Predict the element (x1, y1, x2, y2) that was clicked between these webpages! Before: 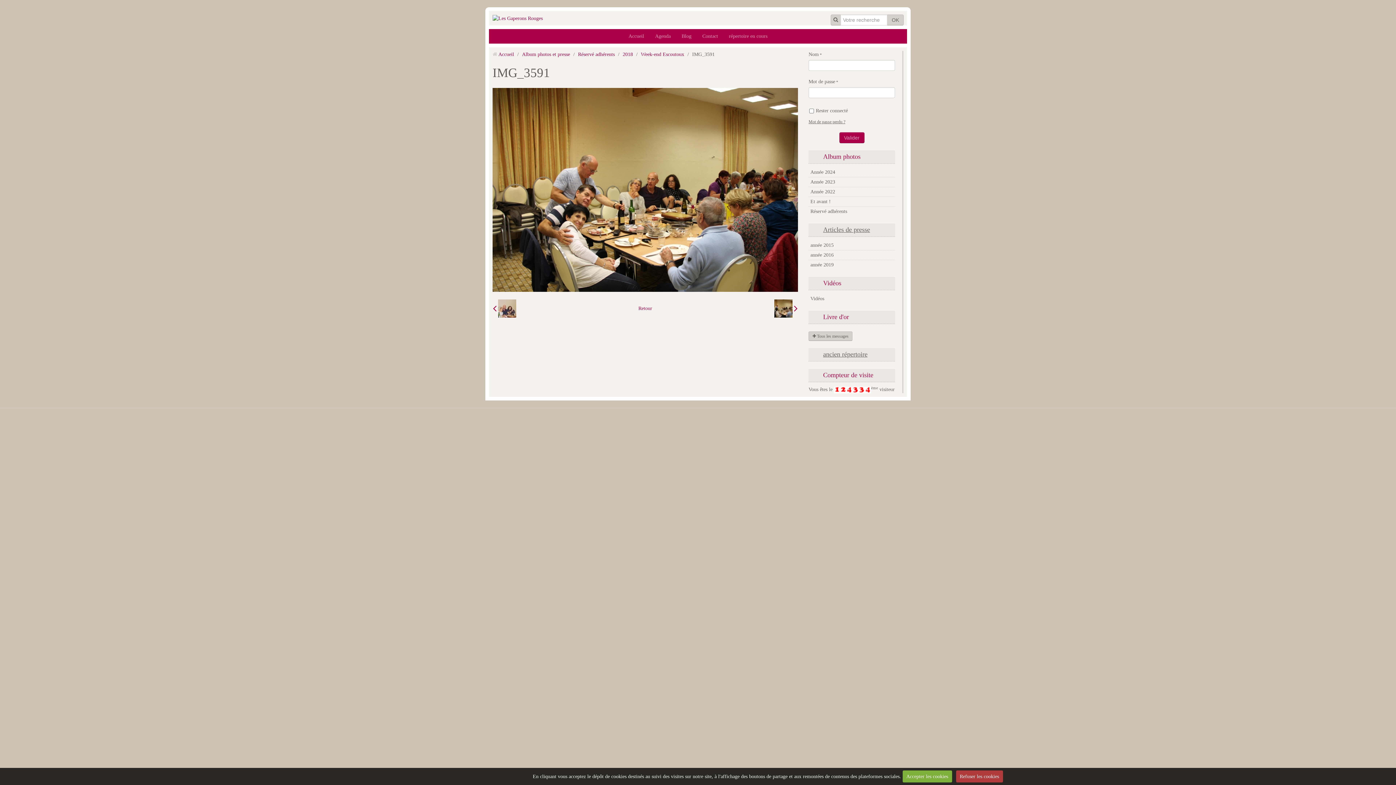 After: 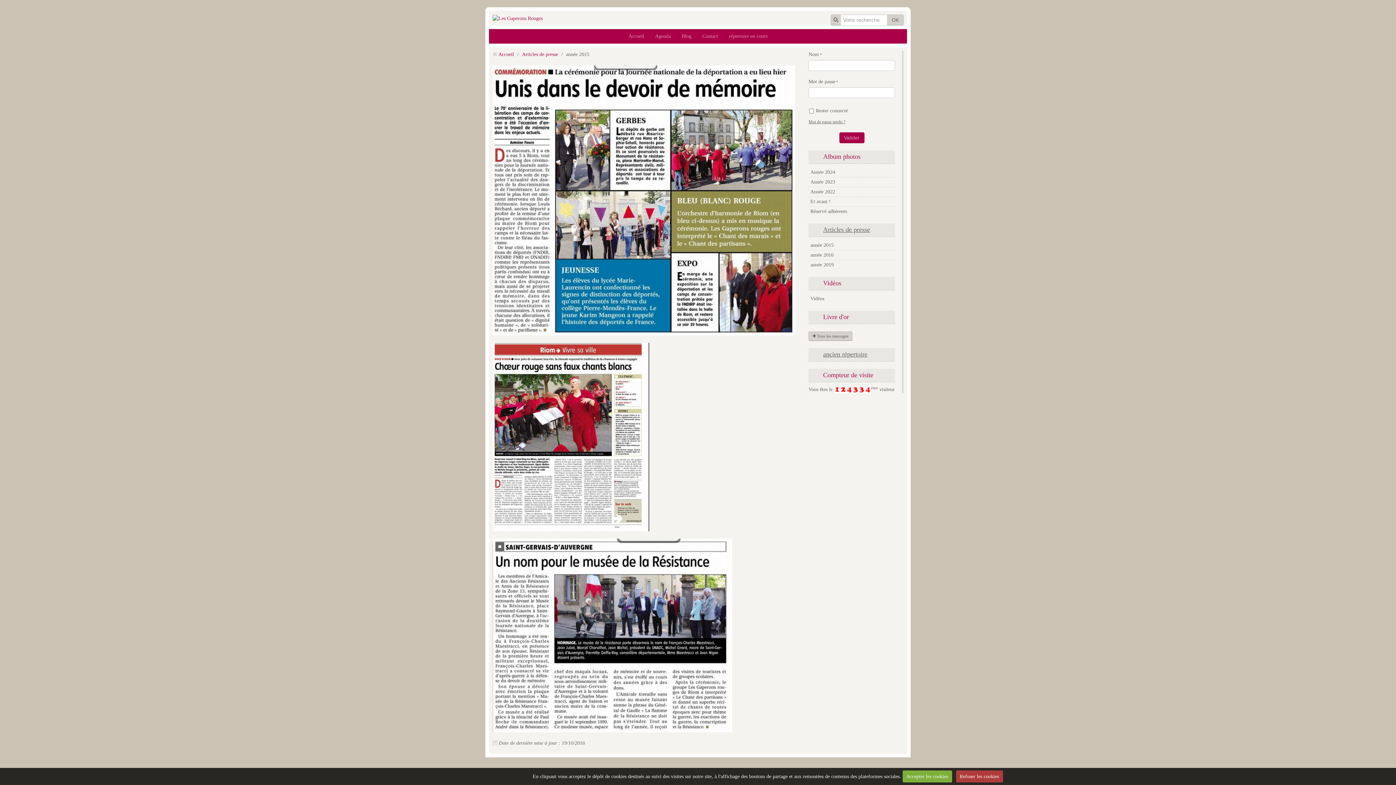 Action: bbox: (808, 240, 895, 250) label: année 2015